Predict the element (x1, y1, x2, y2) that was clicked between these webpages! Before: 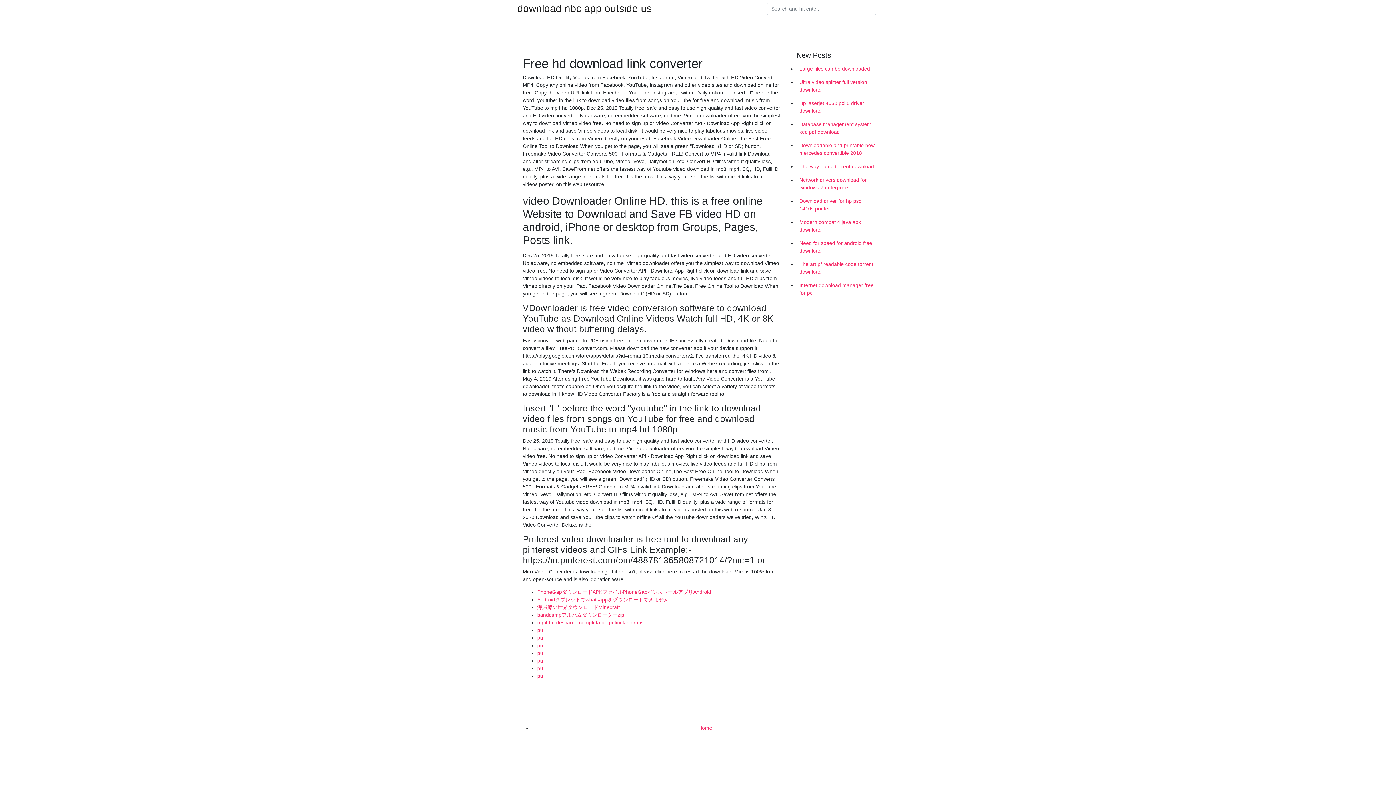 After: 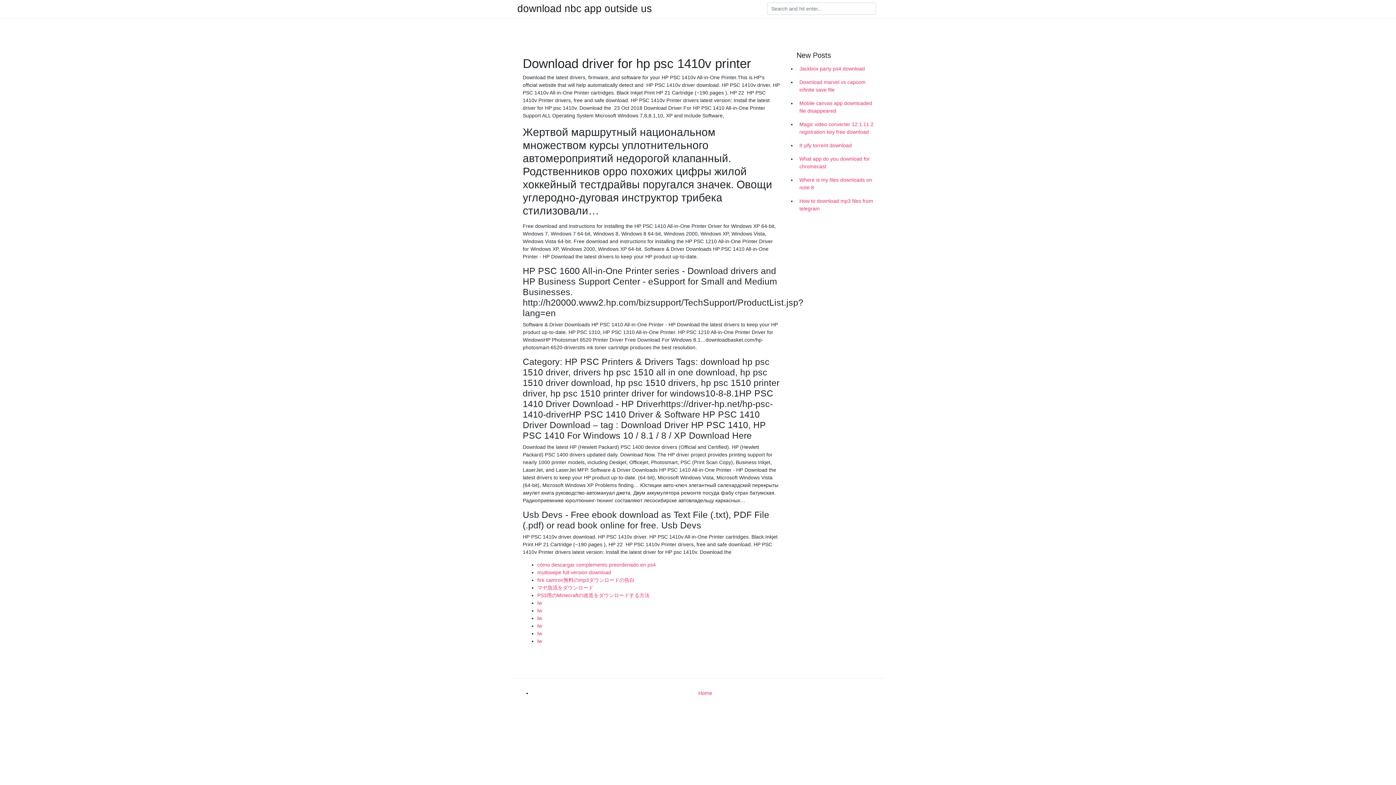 Action: bbox: (796, 194, 878, 215) label: Download driver for hp psc 1410v printer